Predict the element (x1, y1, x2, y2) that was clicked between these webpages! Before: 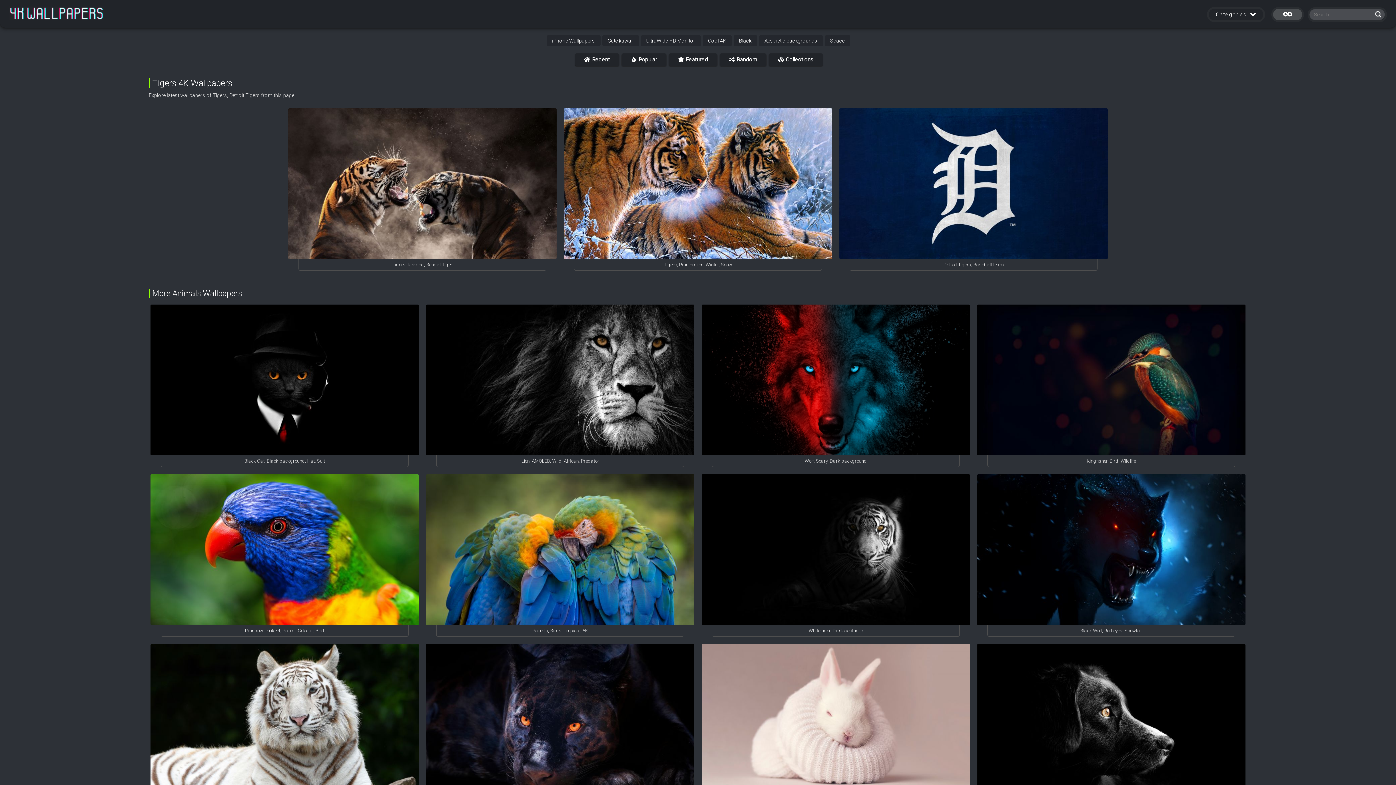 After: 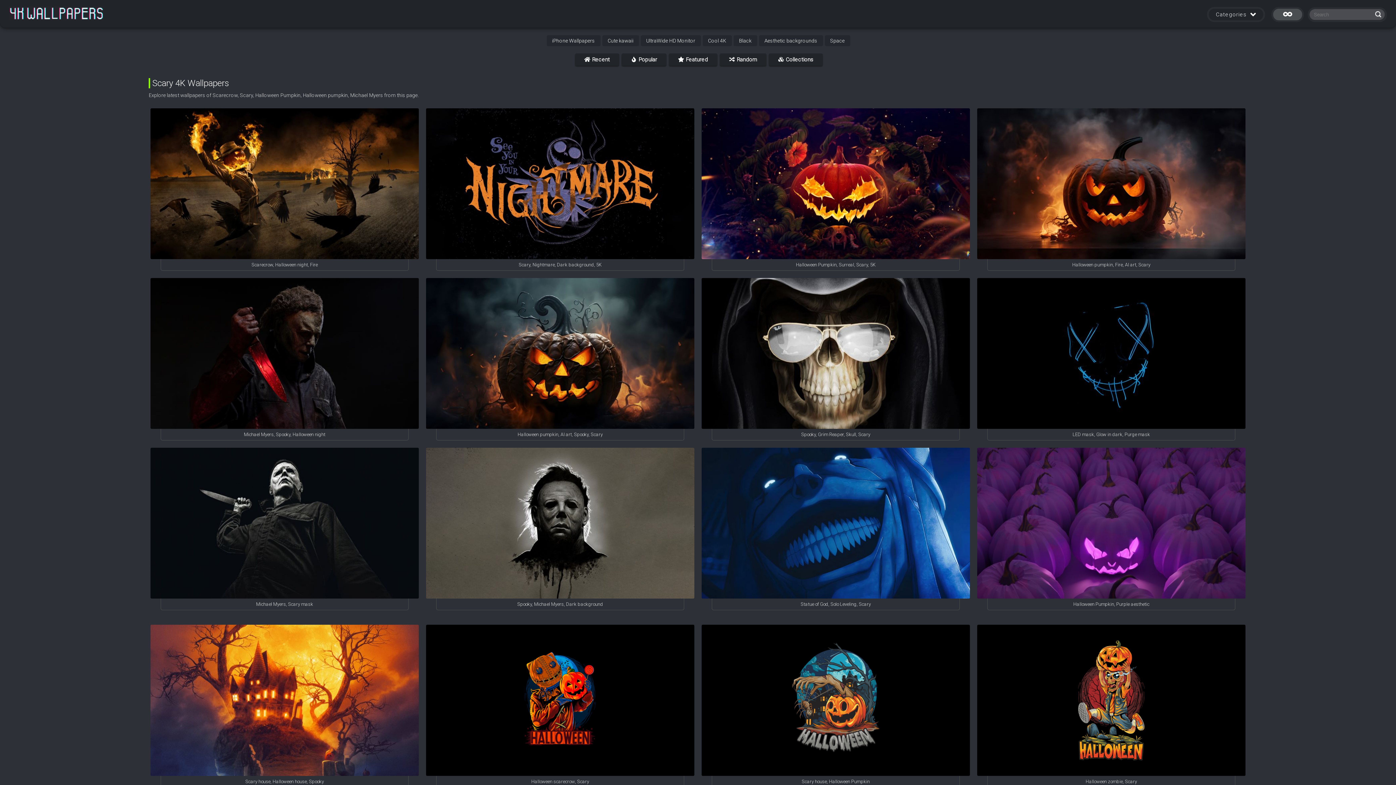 Action: bbox: (816, 458, 827, 464) label: Scary